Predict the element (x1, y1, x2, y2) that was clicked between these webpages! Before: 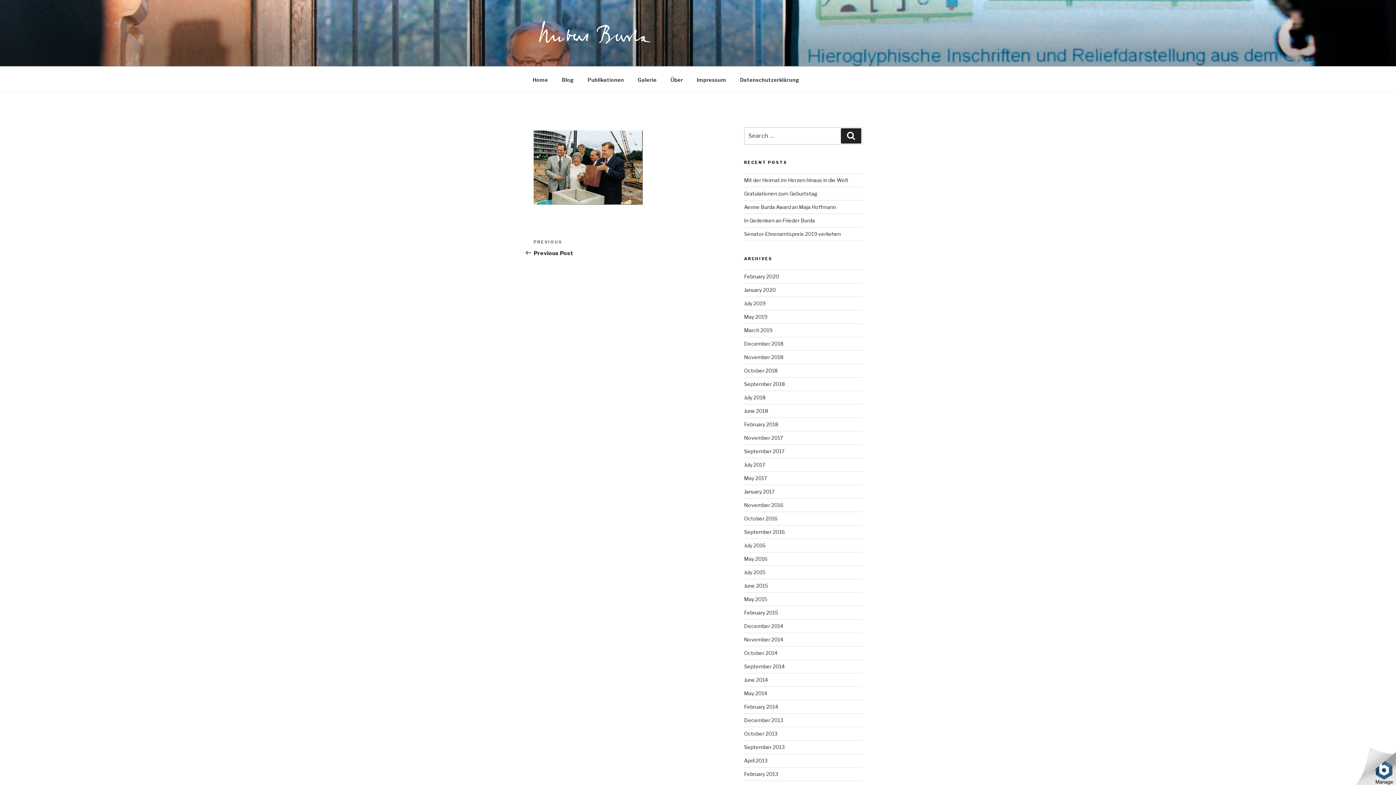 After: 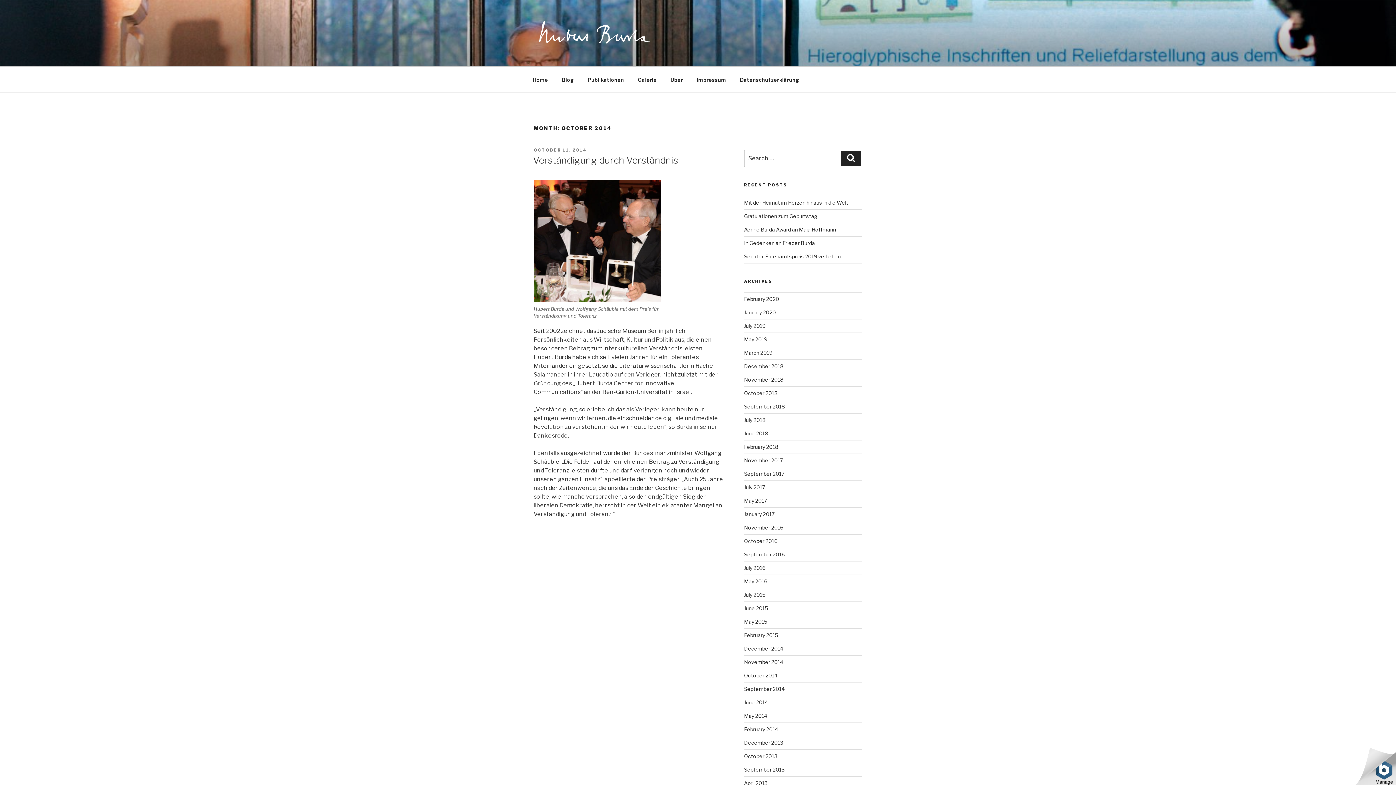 Action: bbox: (744, 650, 777, 656) label: October 2014